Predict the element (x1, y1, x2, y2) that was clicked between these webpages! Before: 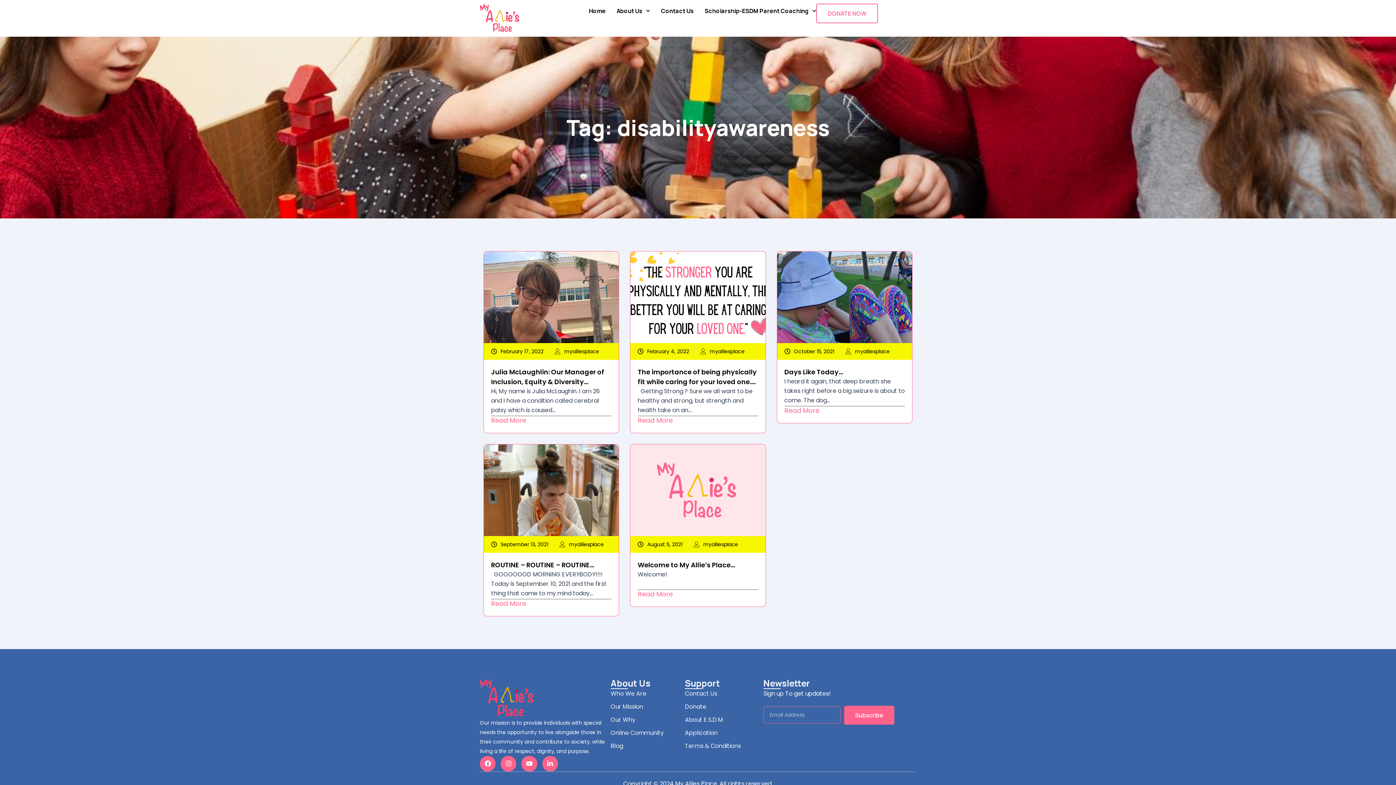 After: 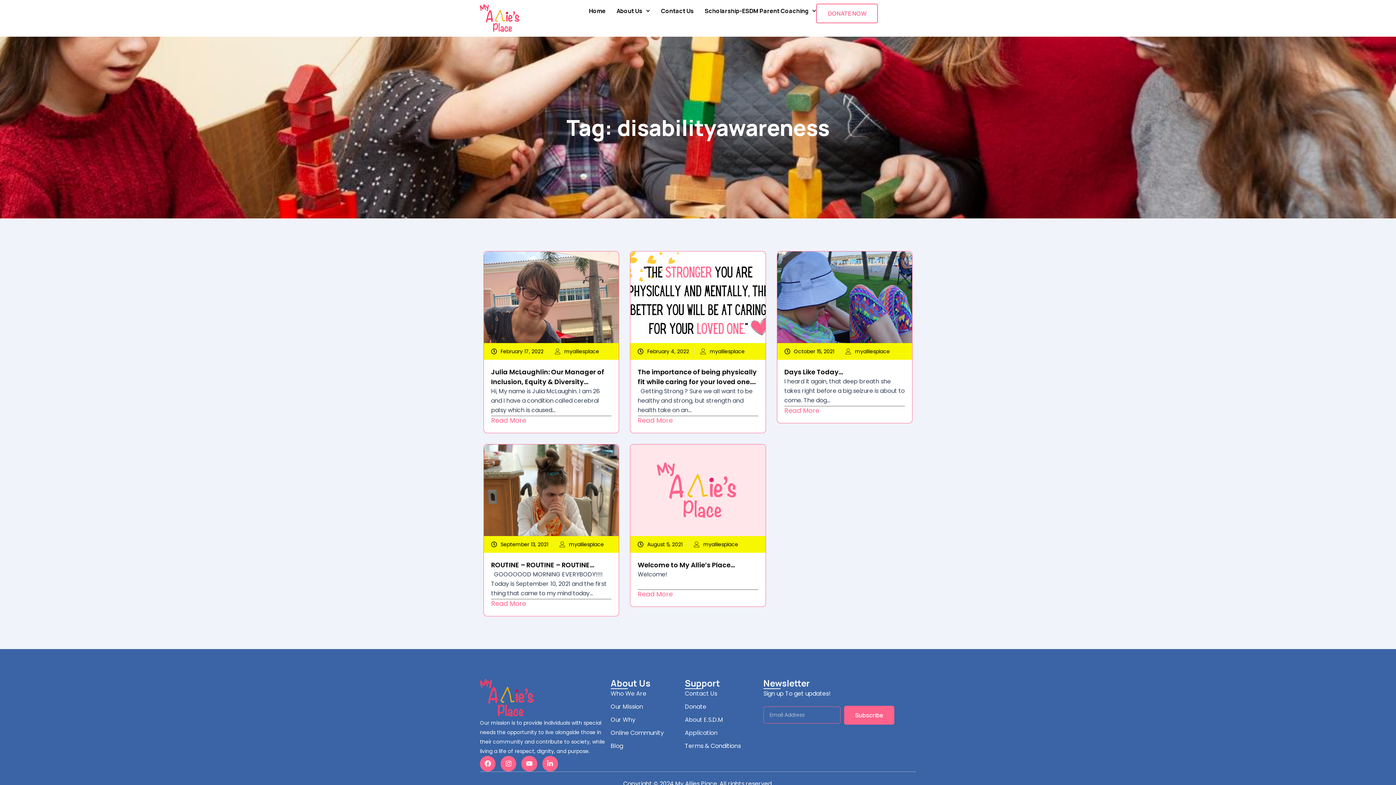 Action: label: Terms & Conditions bbox: (685, 741, 763, 751)